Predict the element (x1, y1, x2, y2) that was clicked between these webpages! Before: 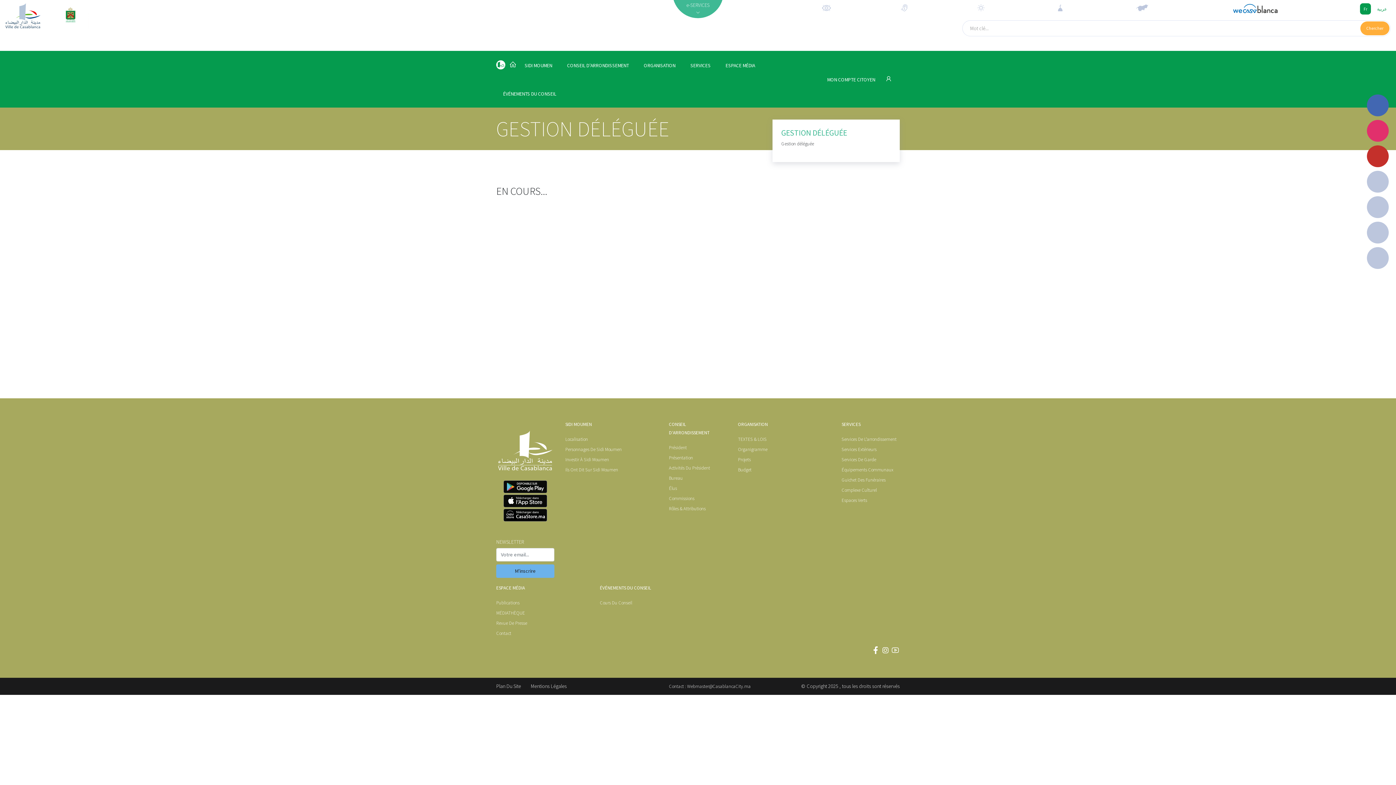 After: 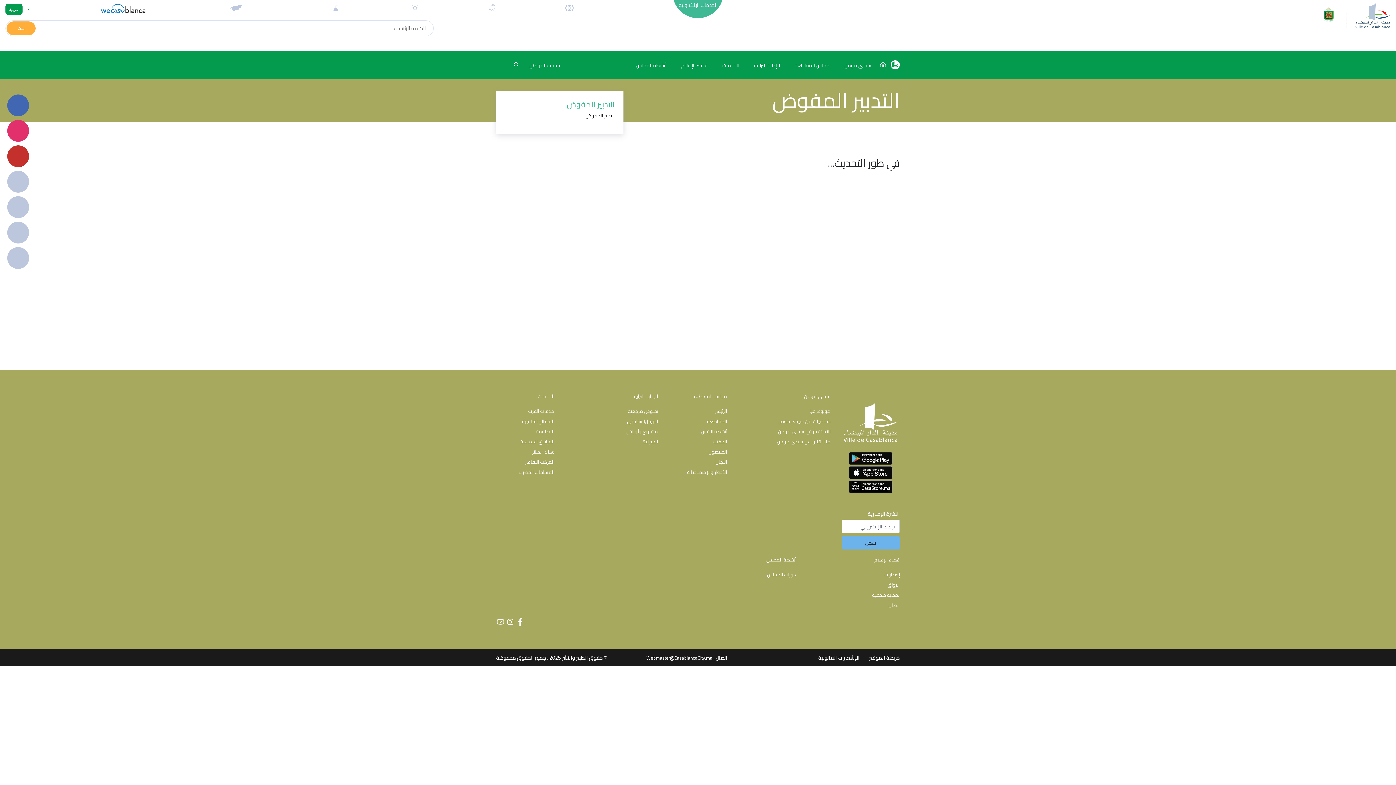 Action: bbox: (1373, 3, 1390, 14) label: عربية